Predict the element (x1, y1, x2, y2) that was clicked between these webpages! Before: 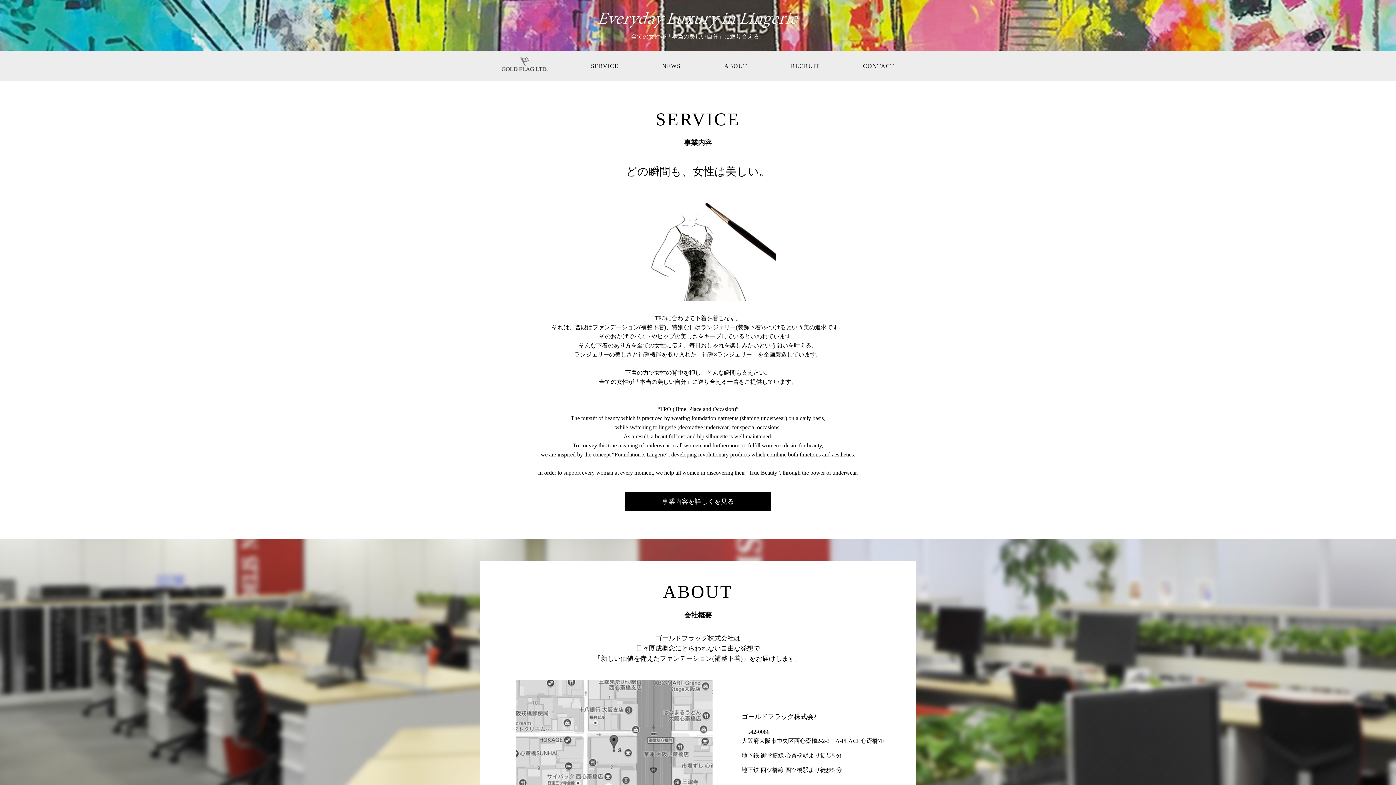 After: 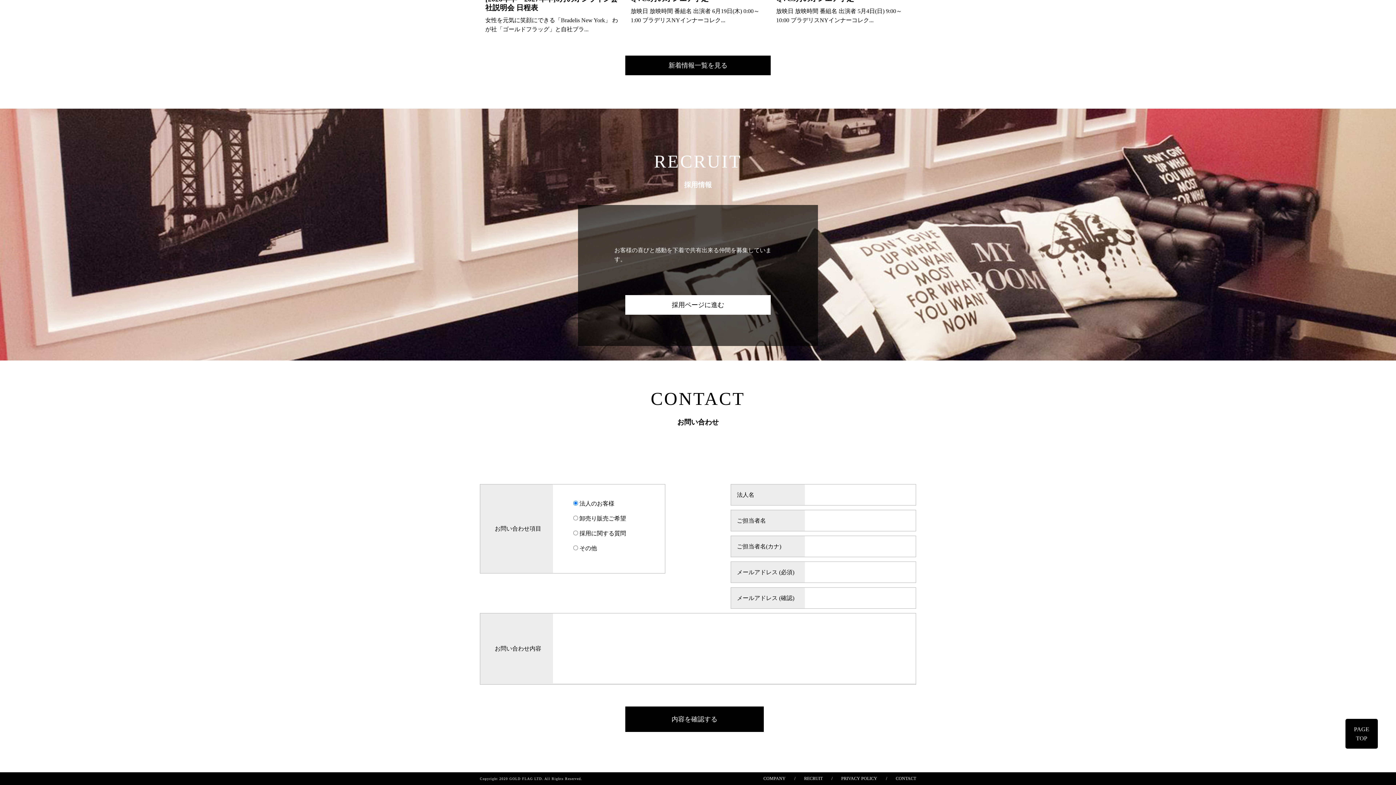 Action: label: CONTACT bbox: (841, 51, 916, 80)